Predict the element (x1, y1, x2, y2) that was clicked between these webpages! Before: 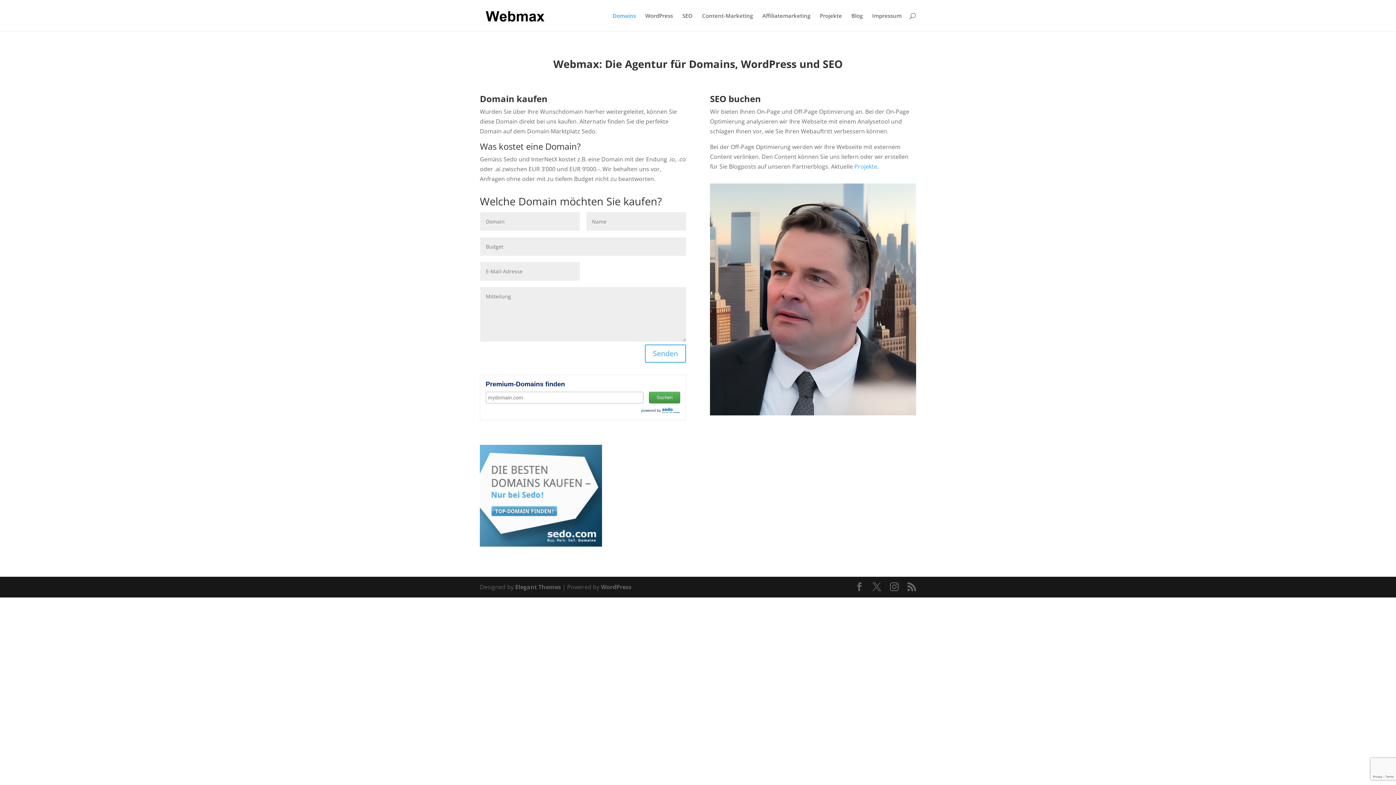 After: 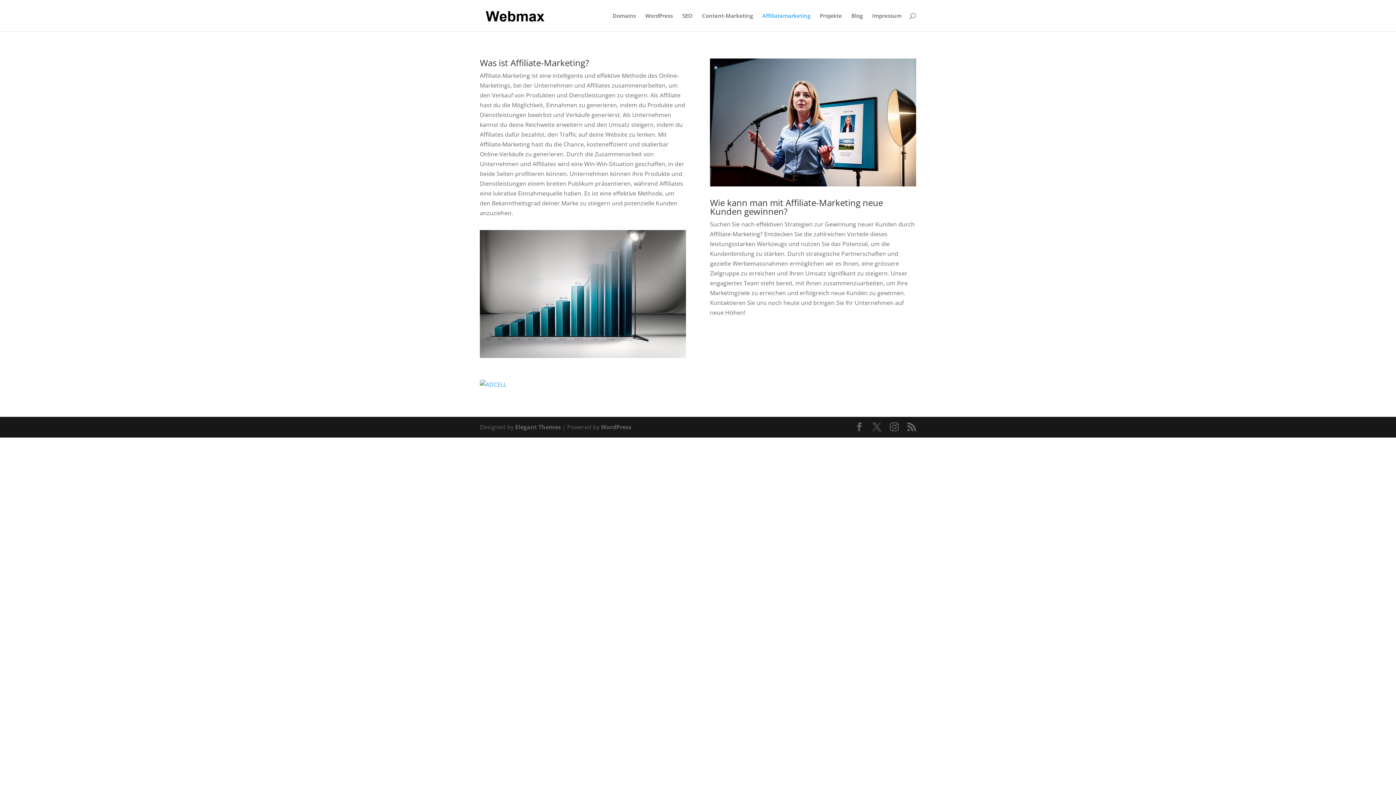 Action: bbox: (762, 13, 810, 31) label: Affiliatemarketing